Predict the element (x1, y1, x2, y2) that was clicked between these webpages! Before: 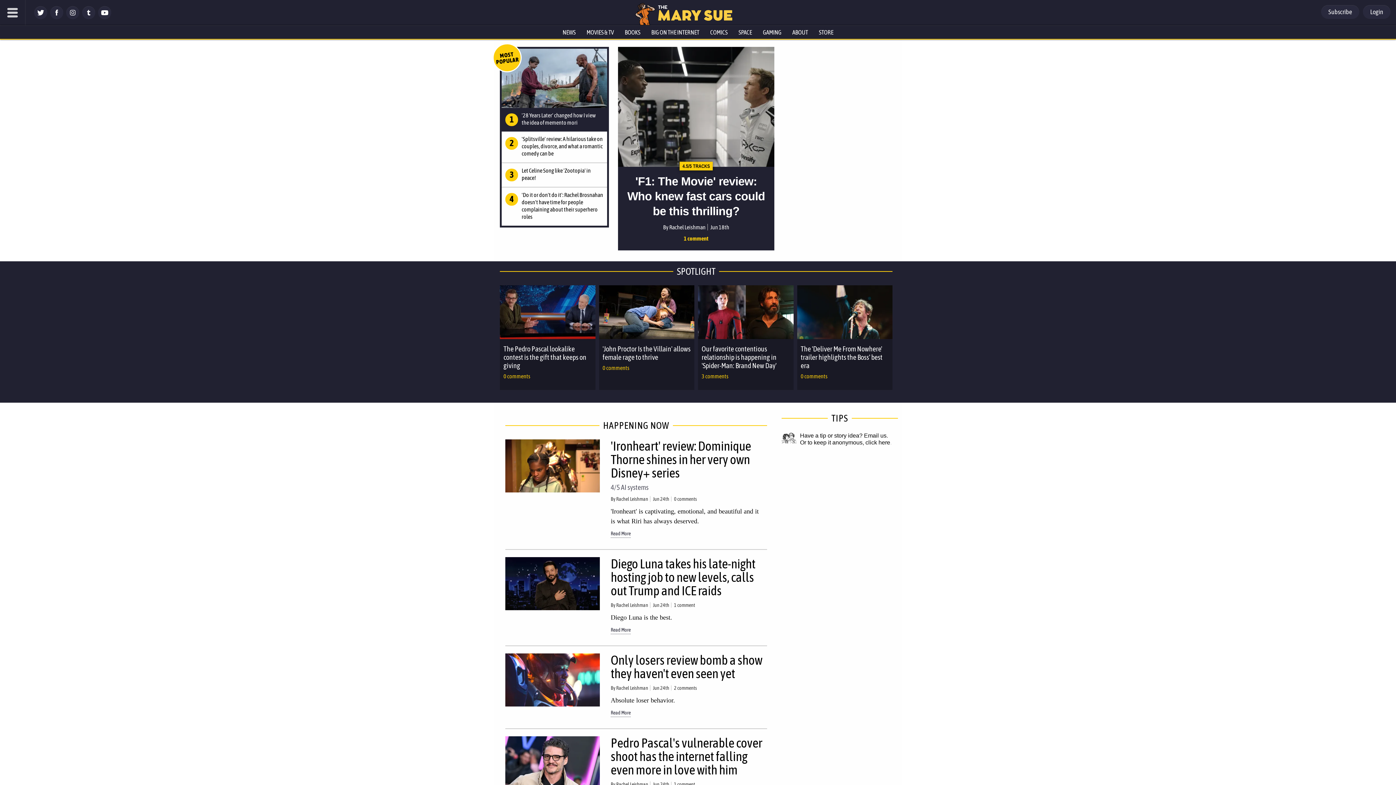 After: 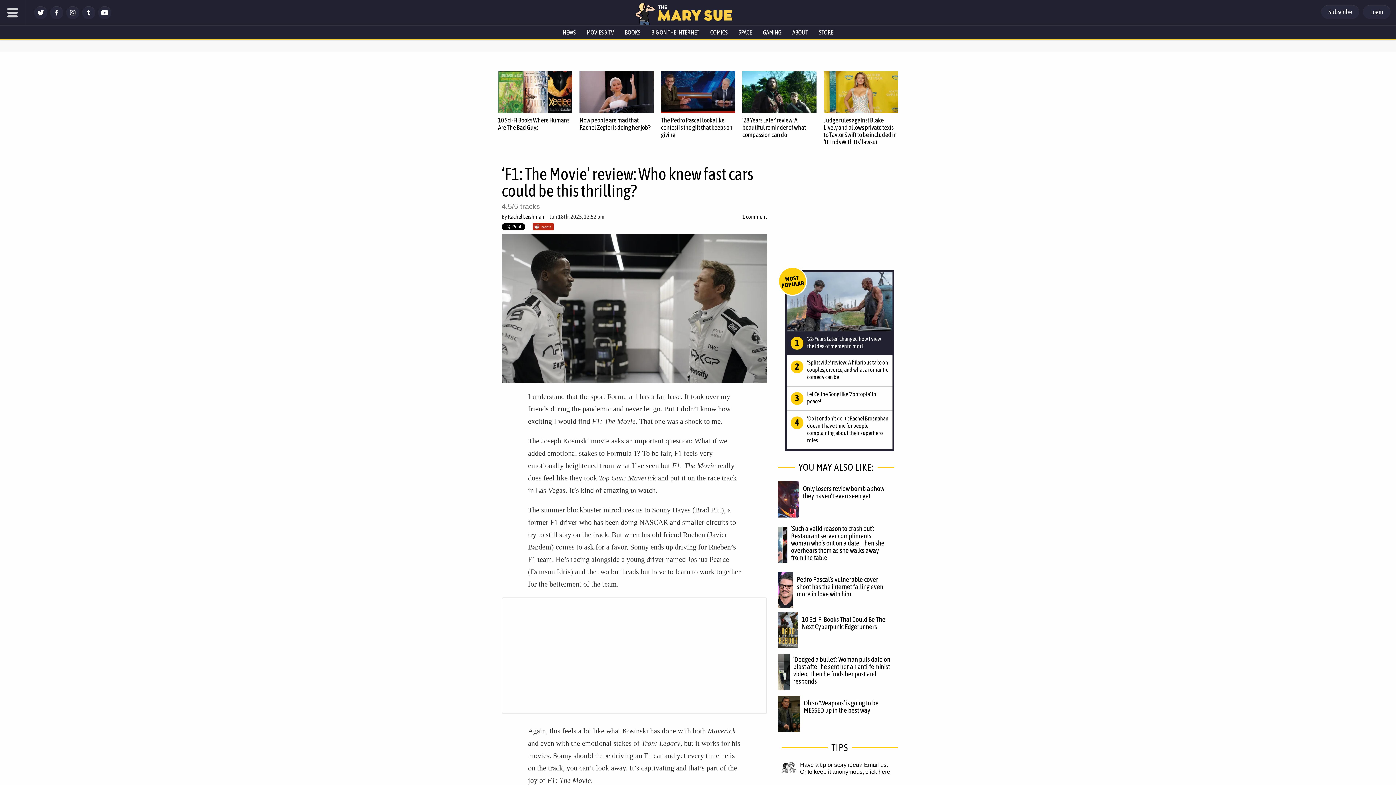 Action: bbox: (627, 174, 765, 217) label: 'F1: The Movie' review: Who knew fast cars could be this thrilling?